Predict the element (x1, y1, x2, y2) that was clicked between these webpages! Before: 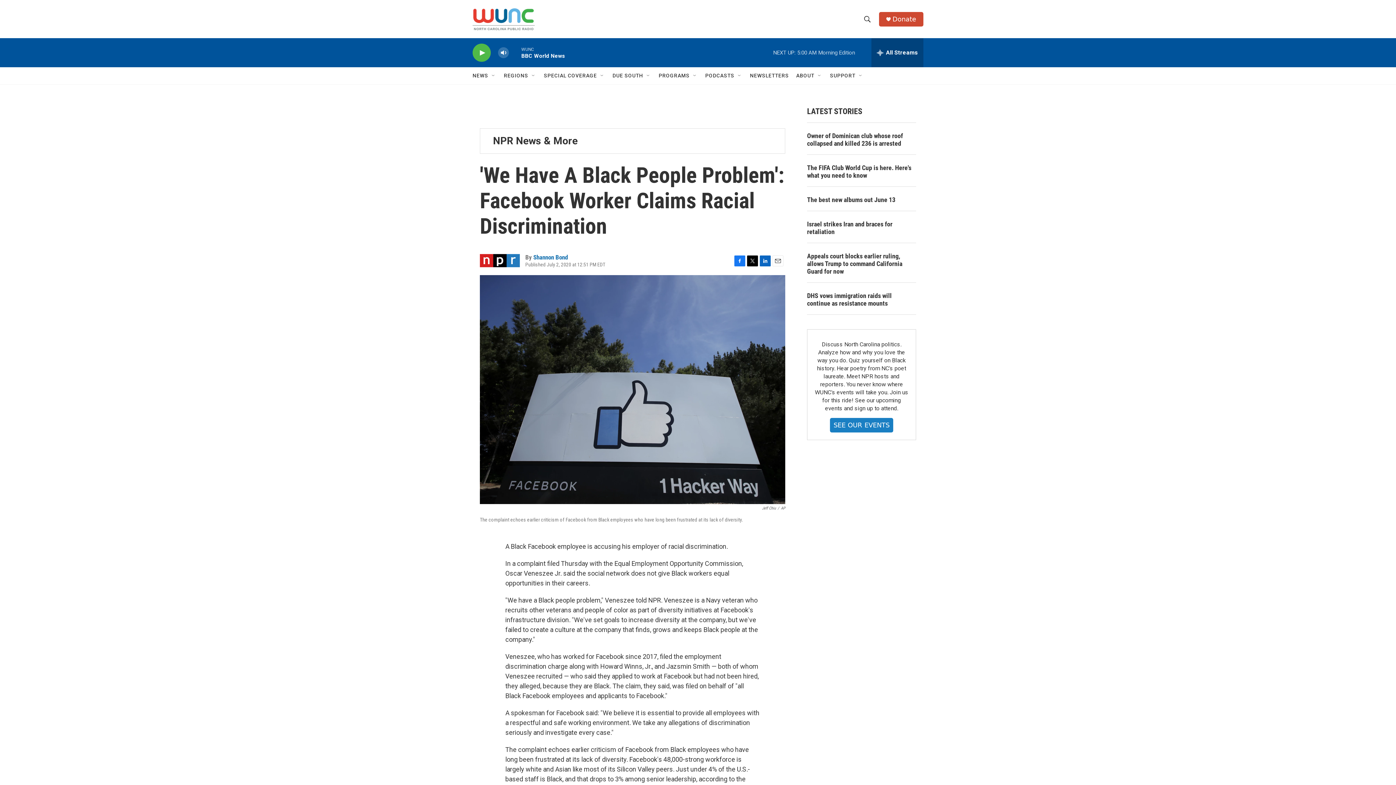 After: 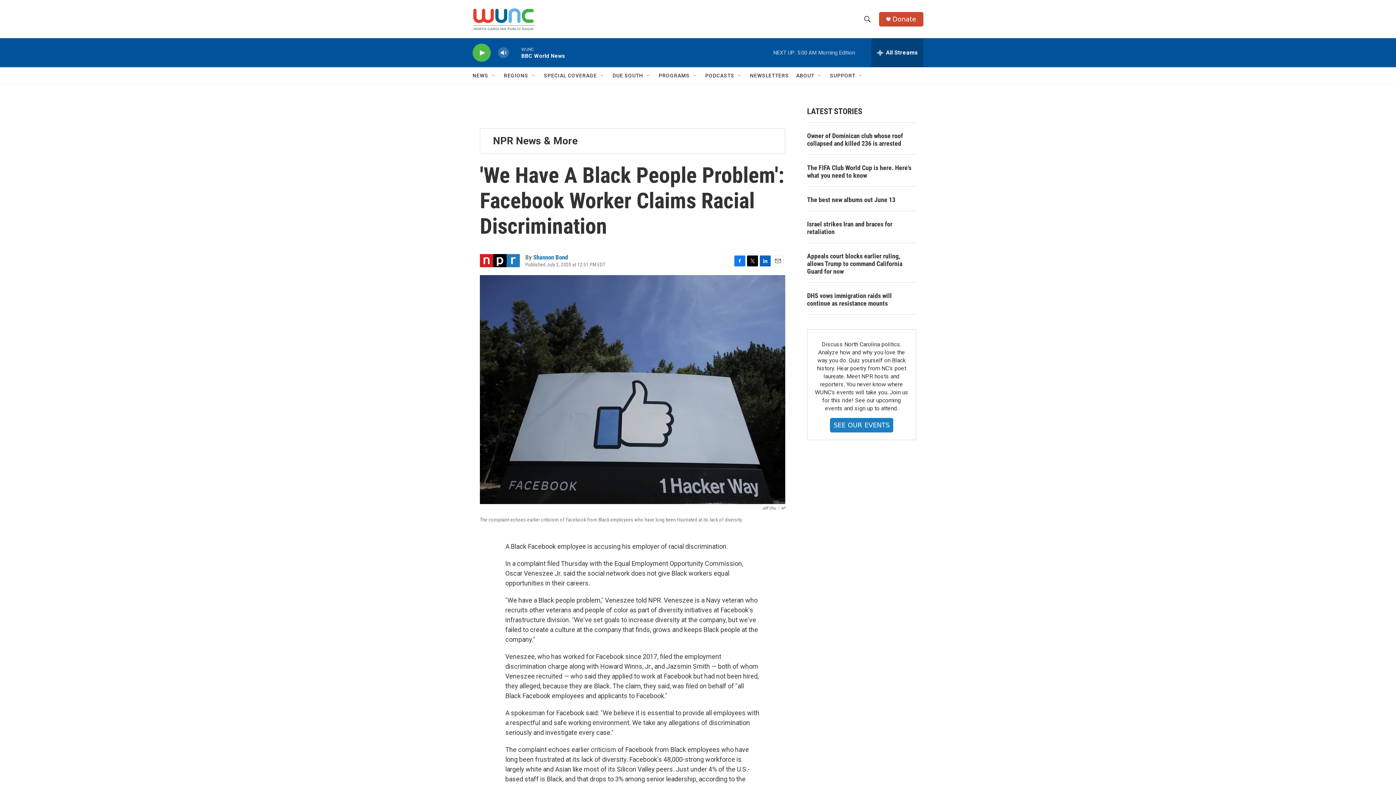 Action: bbox: (760, 255, 770, 266) label: LinkedIn